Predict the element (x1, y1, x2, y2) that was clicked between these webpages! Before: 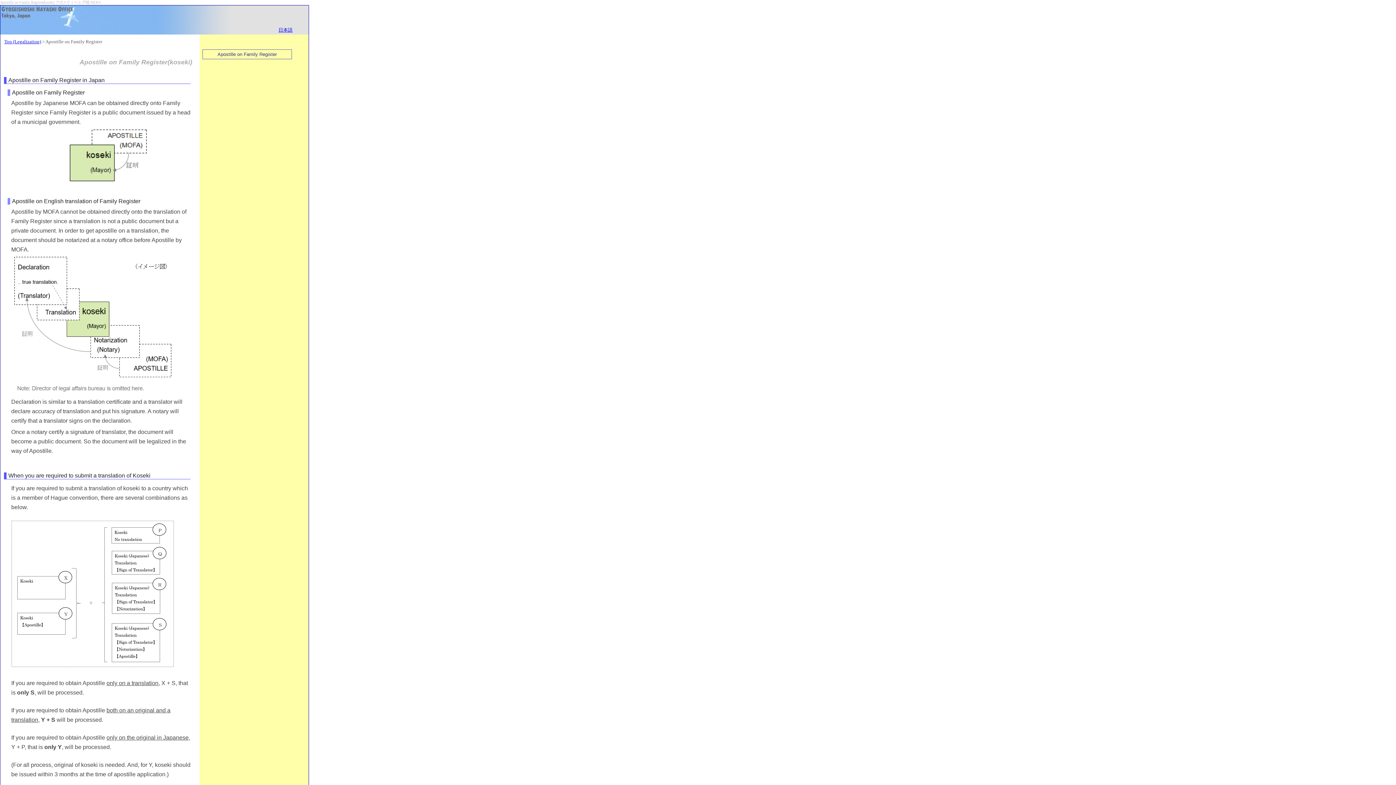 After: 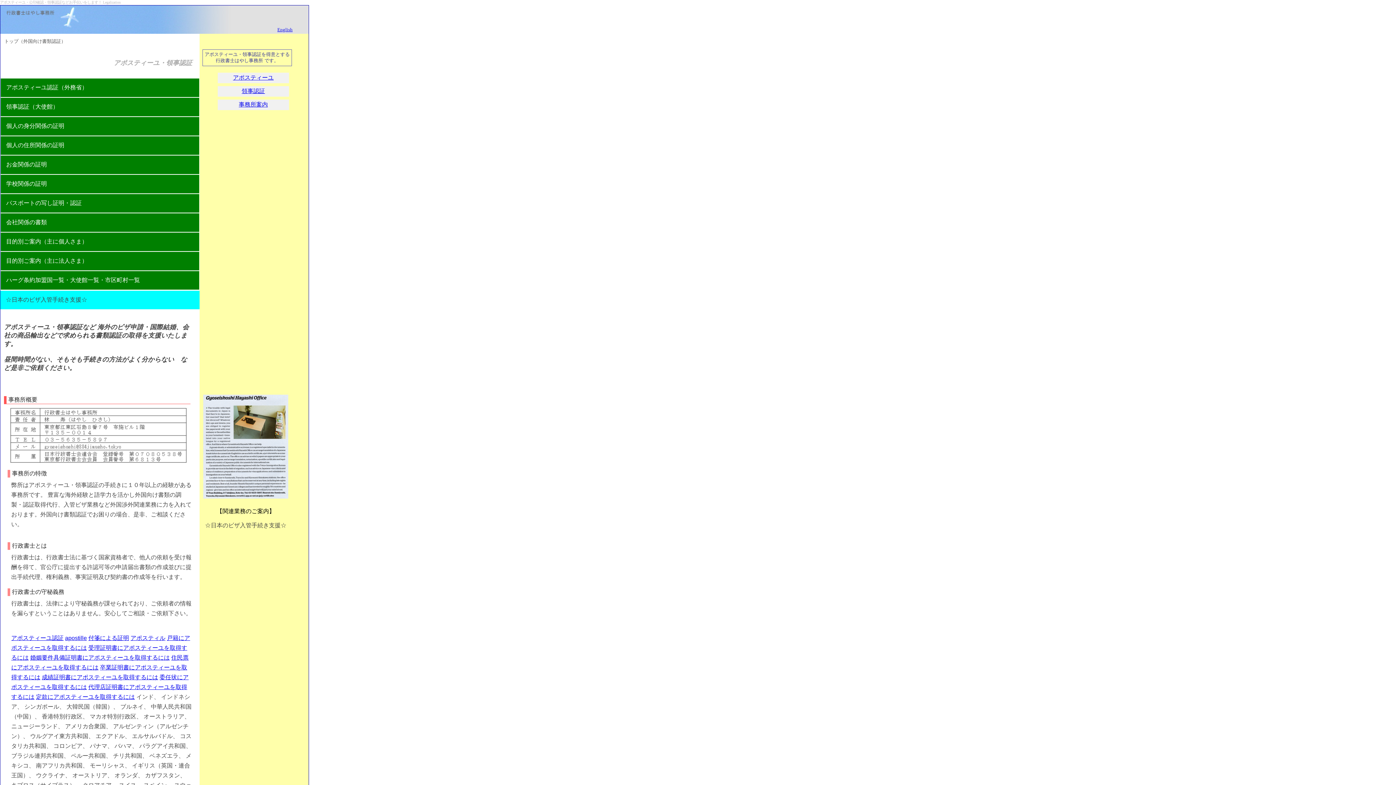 Action: label: 日本語 bbox: (278, 27, 292, 32)